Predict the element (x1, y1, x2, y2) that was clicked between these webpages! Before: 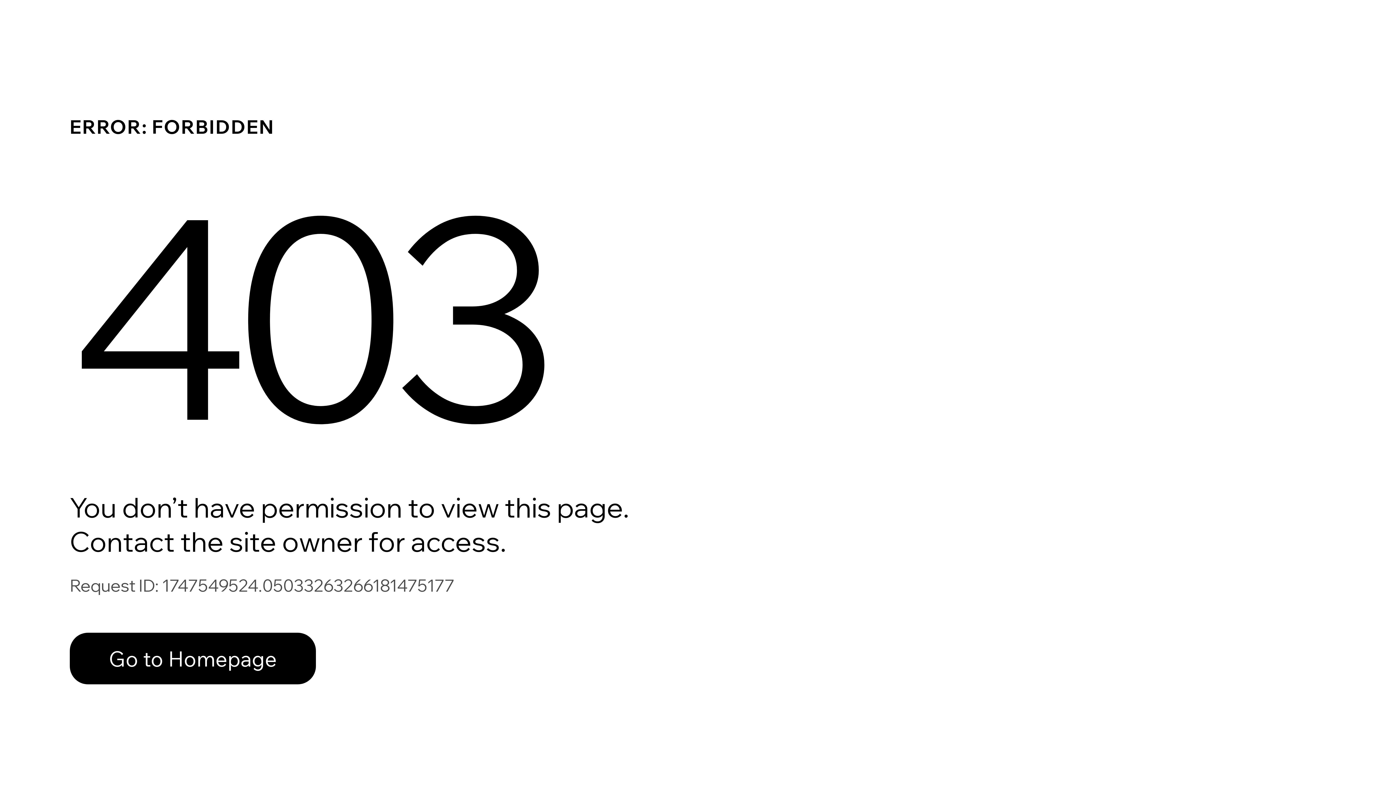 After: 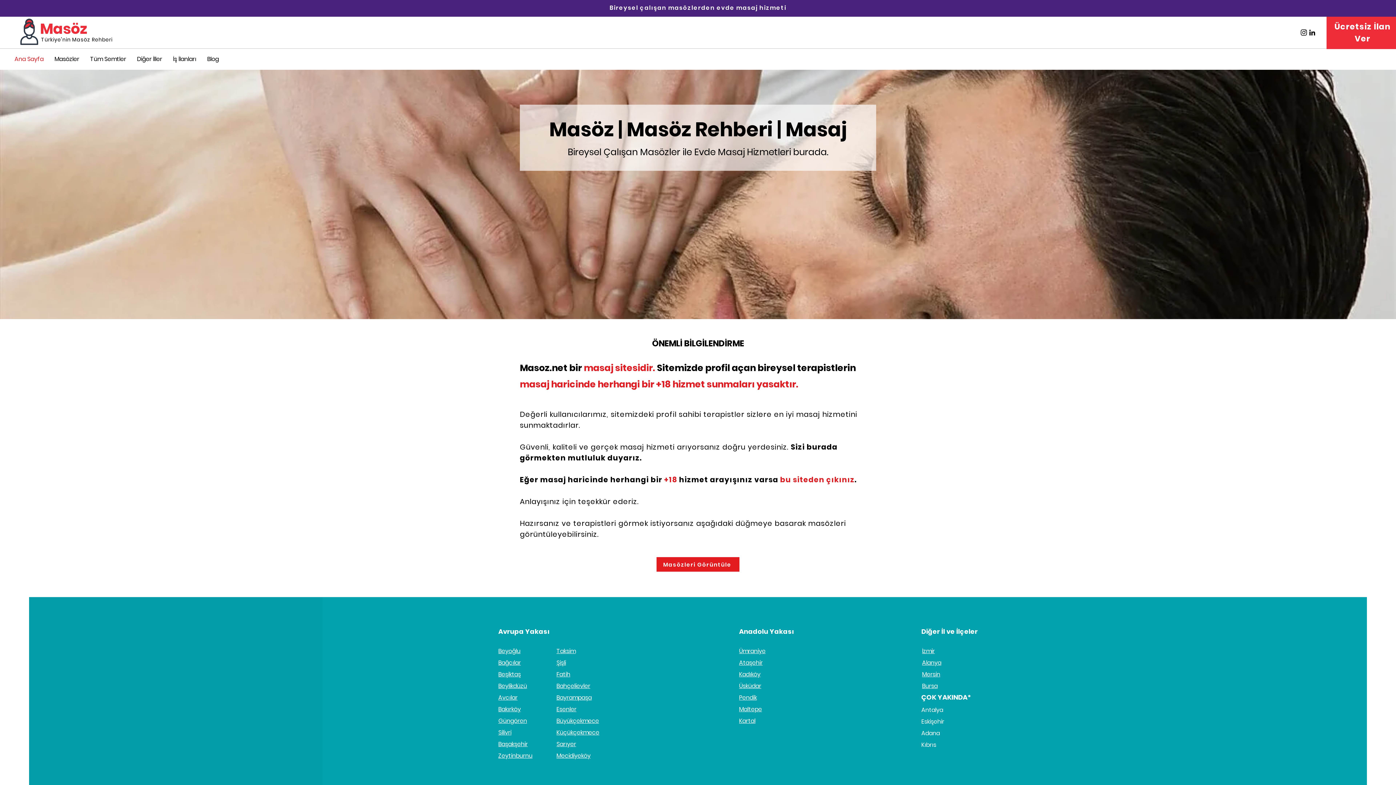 Action: bbox: (69, 617, 768, 694) label: Go to Homepage